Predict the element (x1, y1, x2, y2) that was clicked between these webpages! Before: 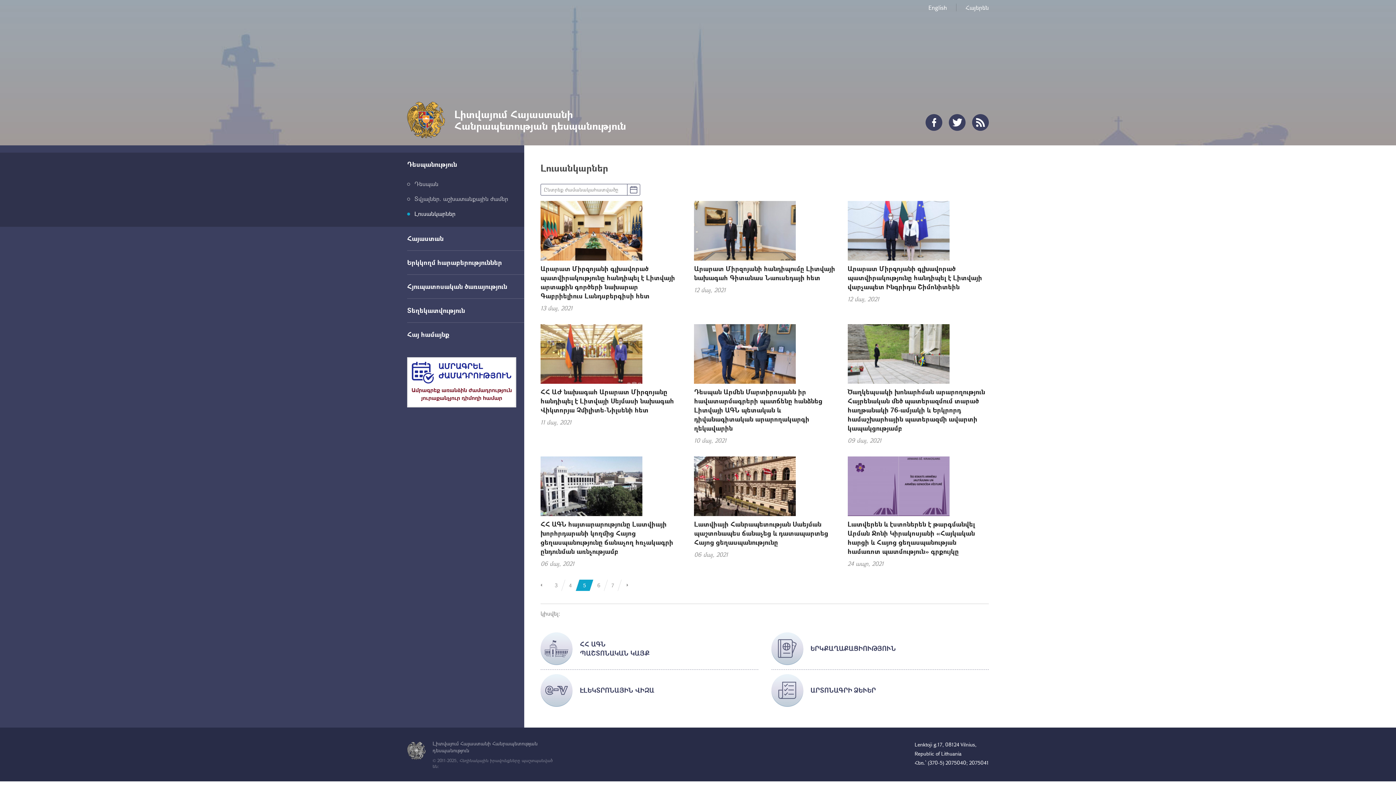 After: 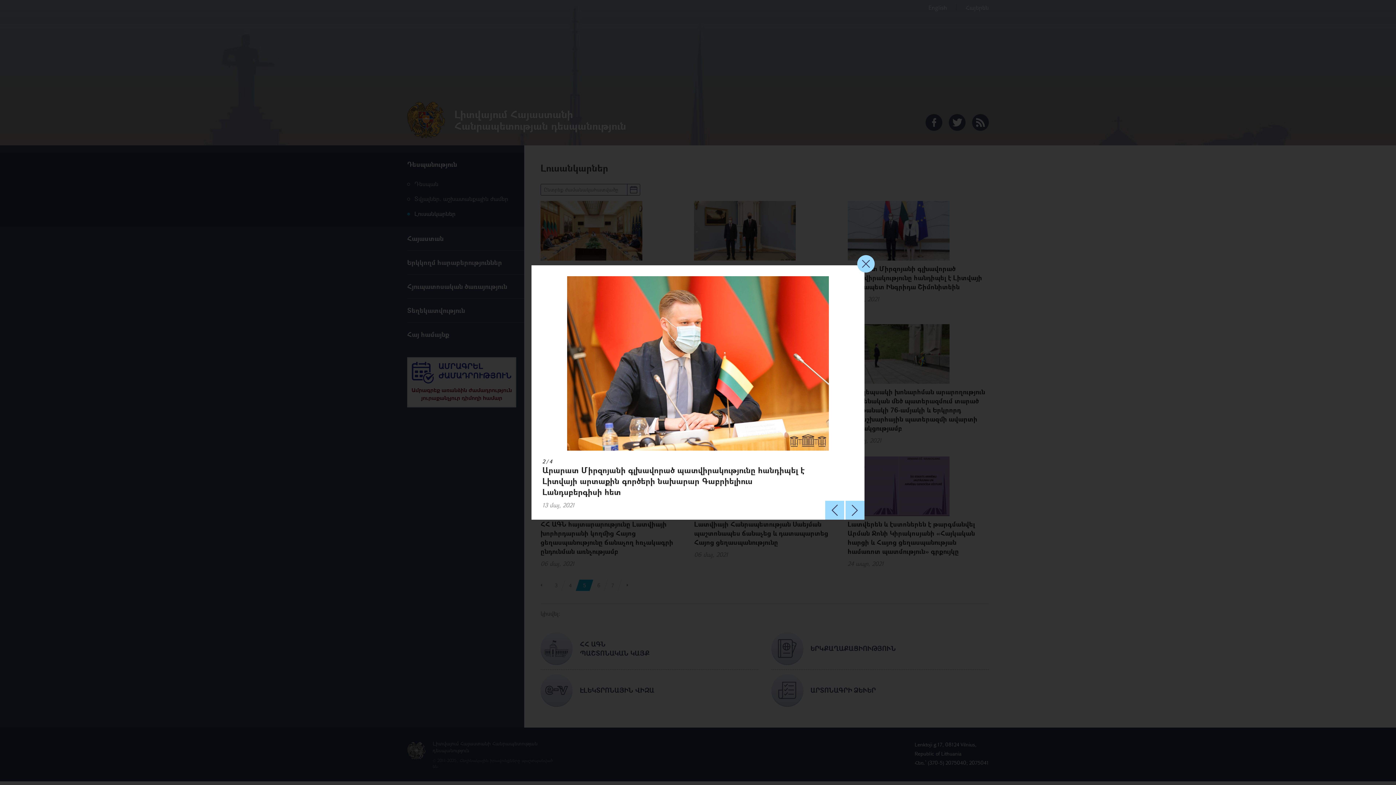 Action: bbox: (540, 200, 681, 300) label: Արարատ Միրզոյանի գլխավորած պատվիրակությունը հանդիպել է Լիտվայի արտաքին գործերի նախարար Գաբրիելիուս Լանդսբերգիսի հետ